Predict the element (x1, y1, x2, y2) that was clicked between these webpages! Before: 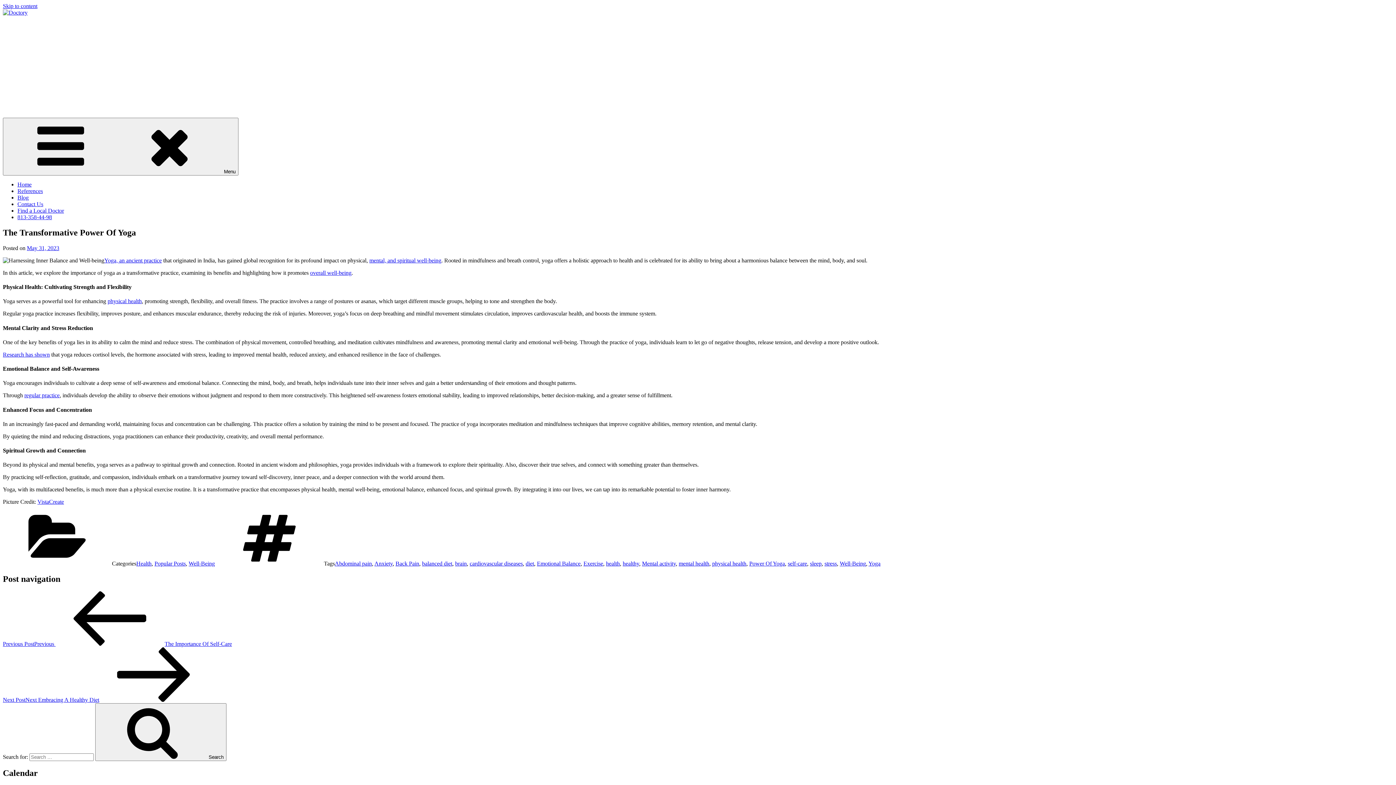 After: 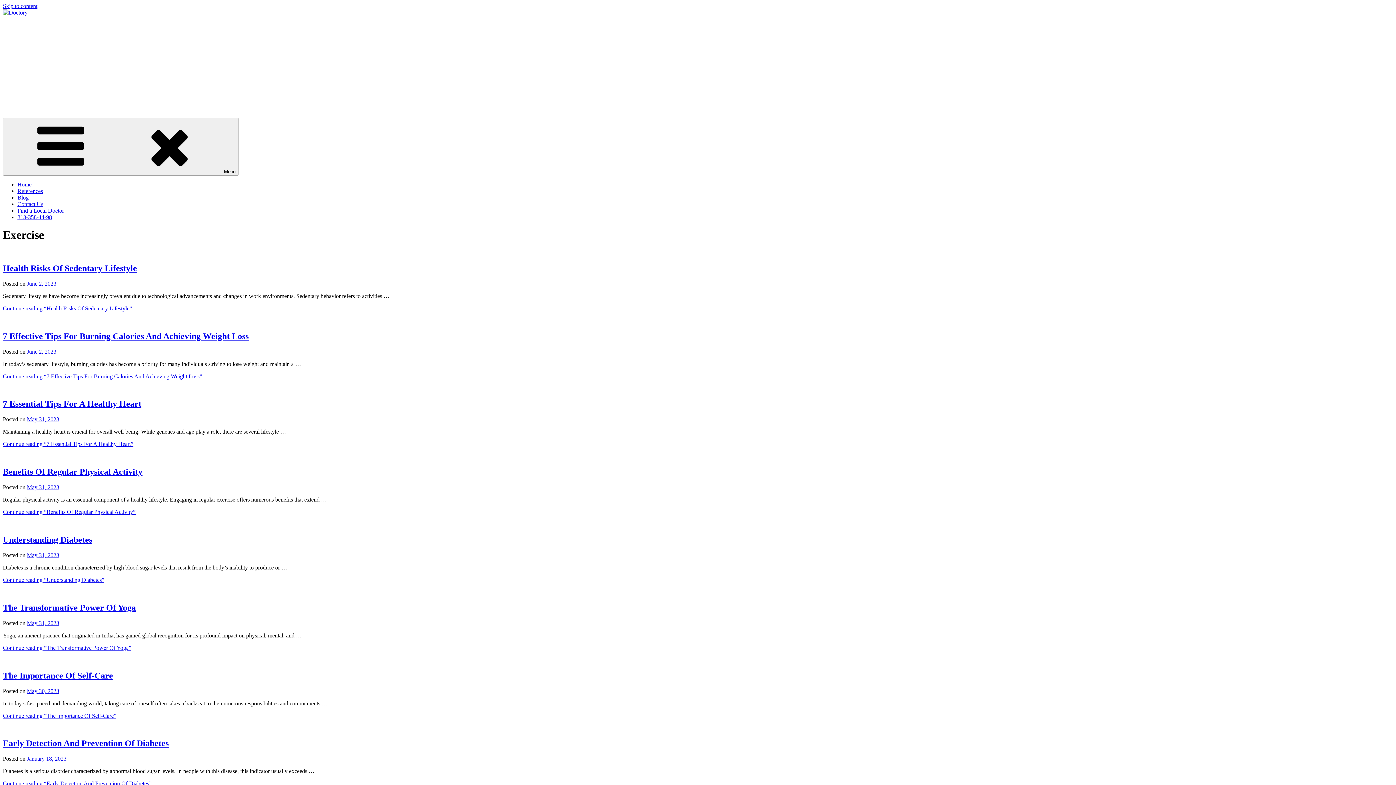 Action: bbox: (583, 560, 603, 567) label: Exercise